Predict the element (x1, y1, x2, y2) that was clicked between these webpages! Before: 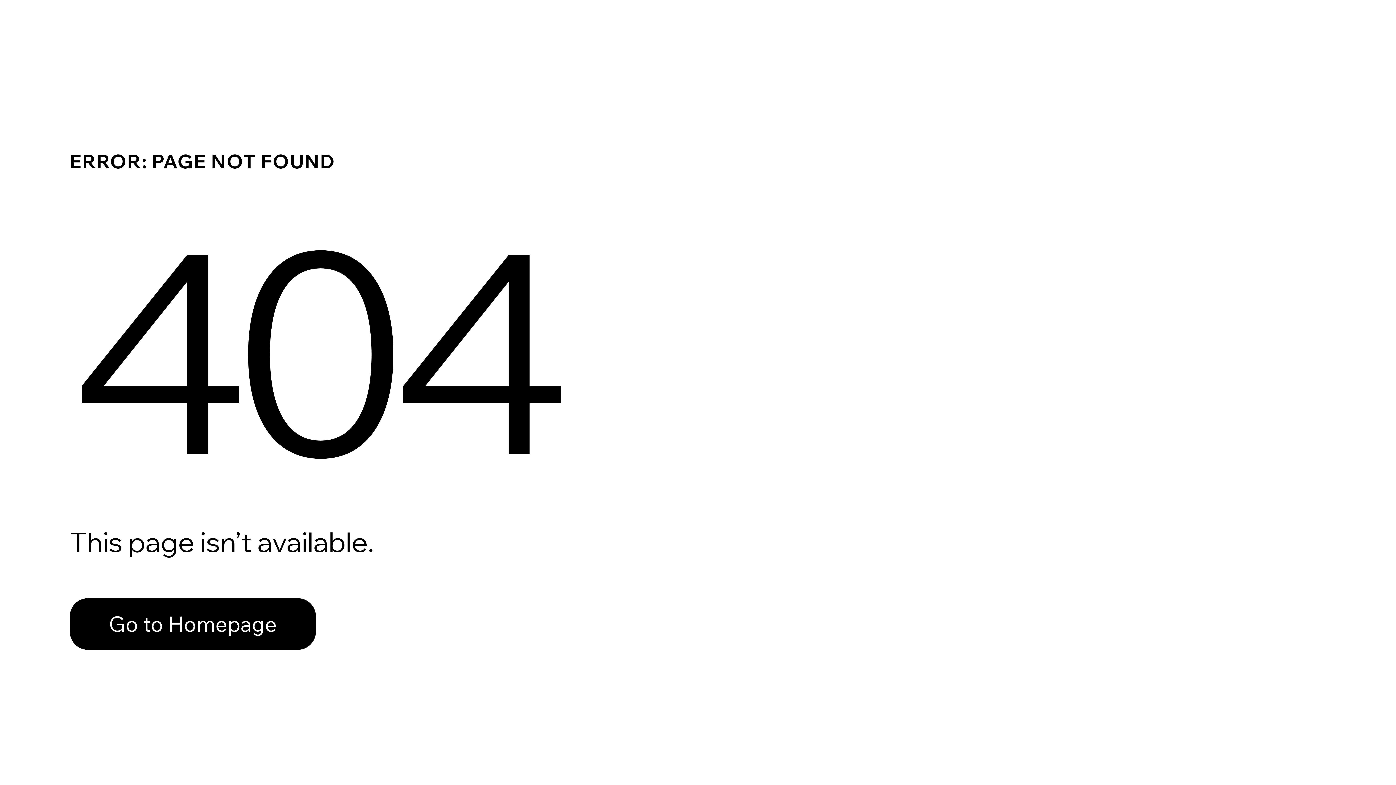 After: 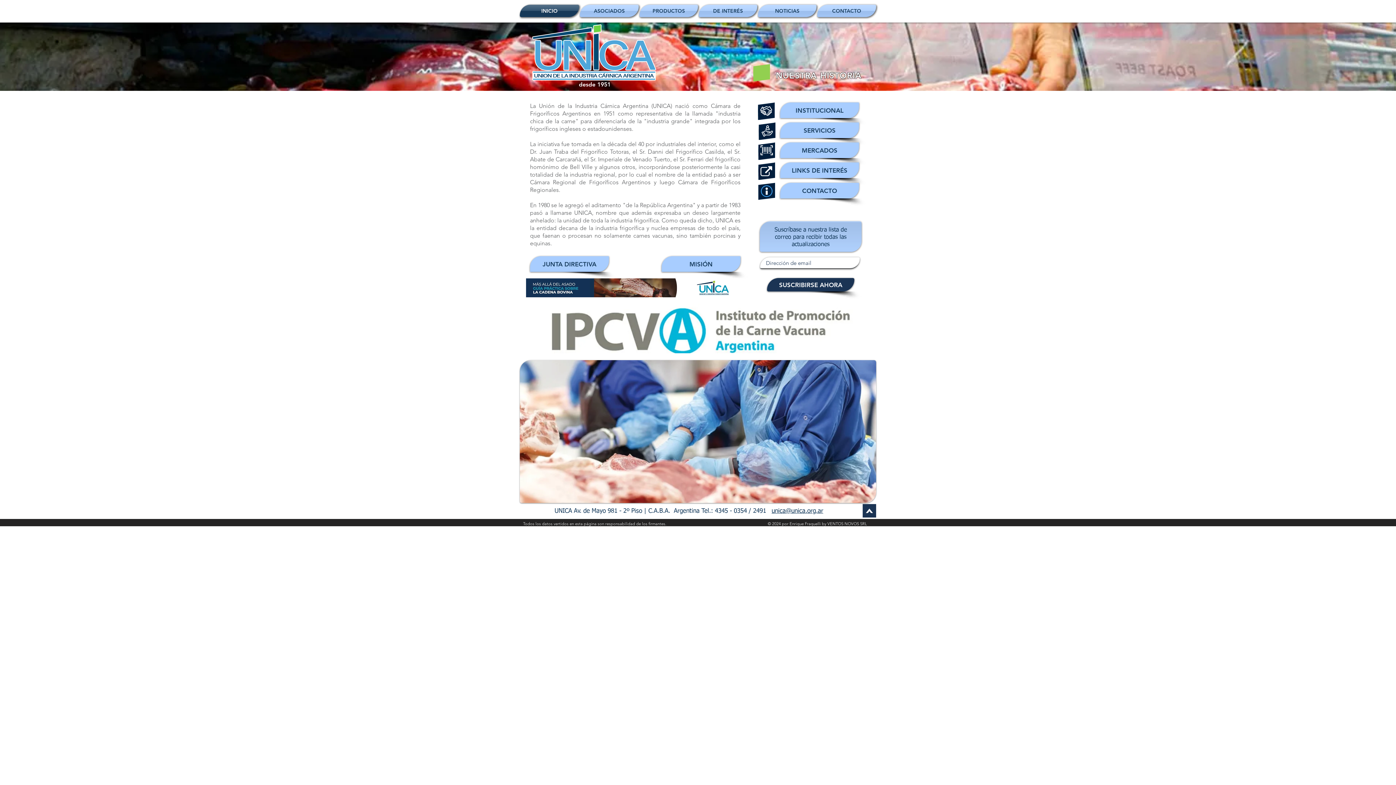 Action: bbox: (69, 598, 316, 650) label: Go to Homepage